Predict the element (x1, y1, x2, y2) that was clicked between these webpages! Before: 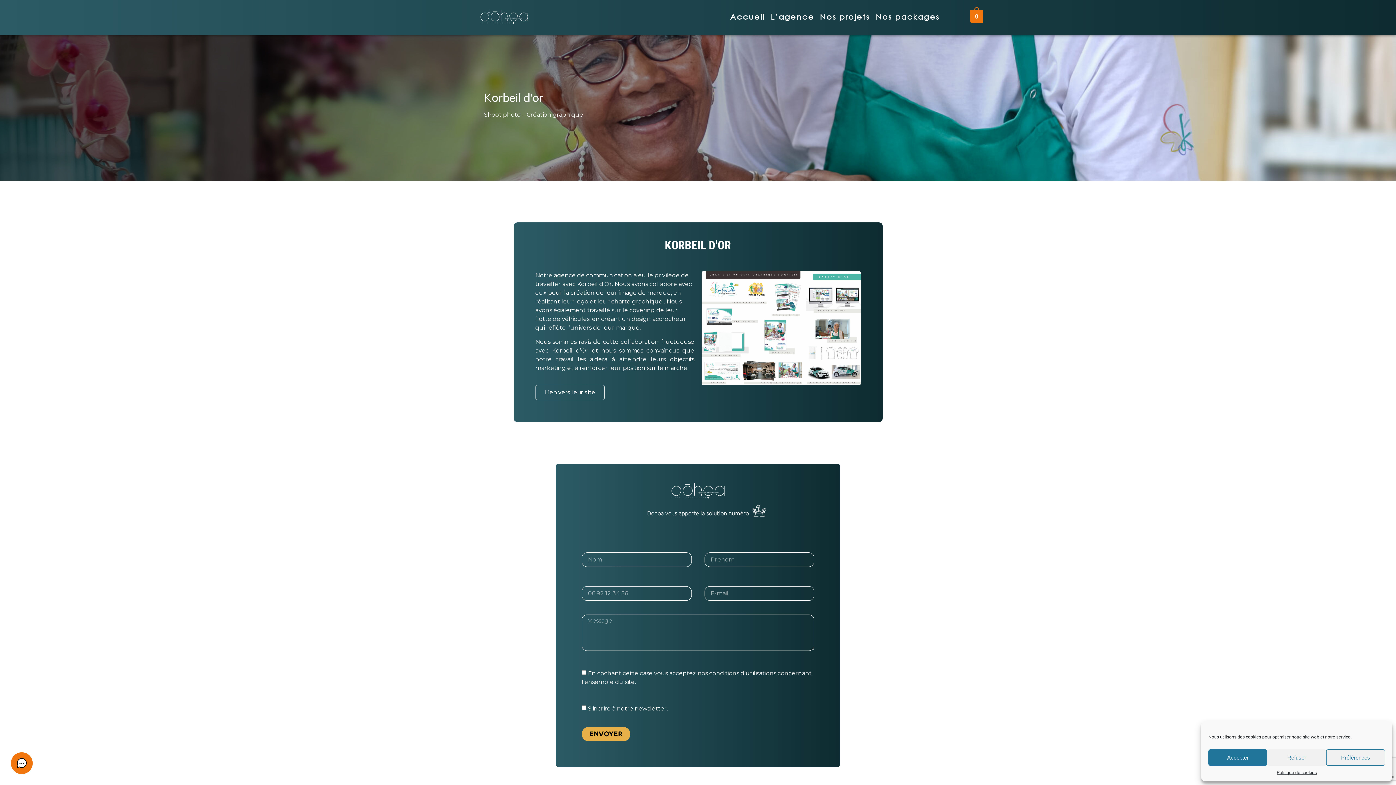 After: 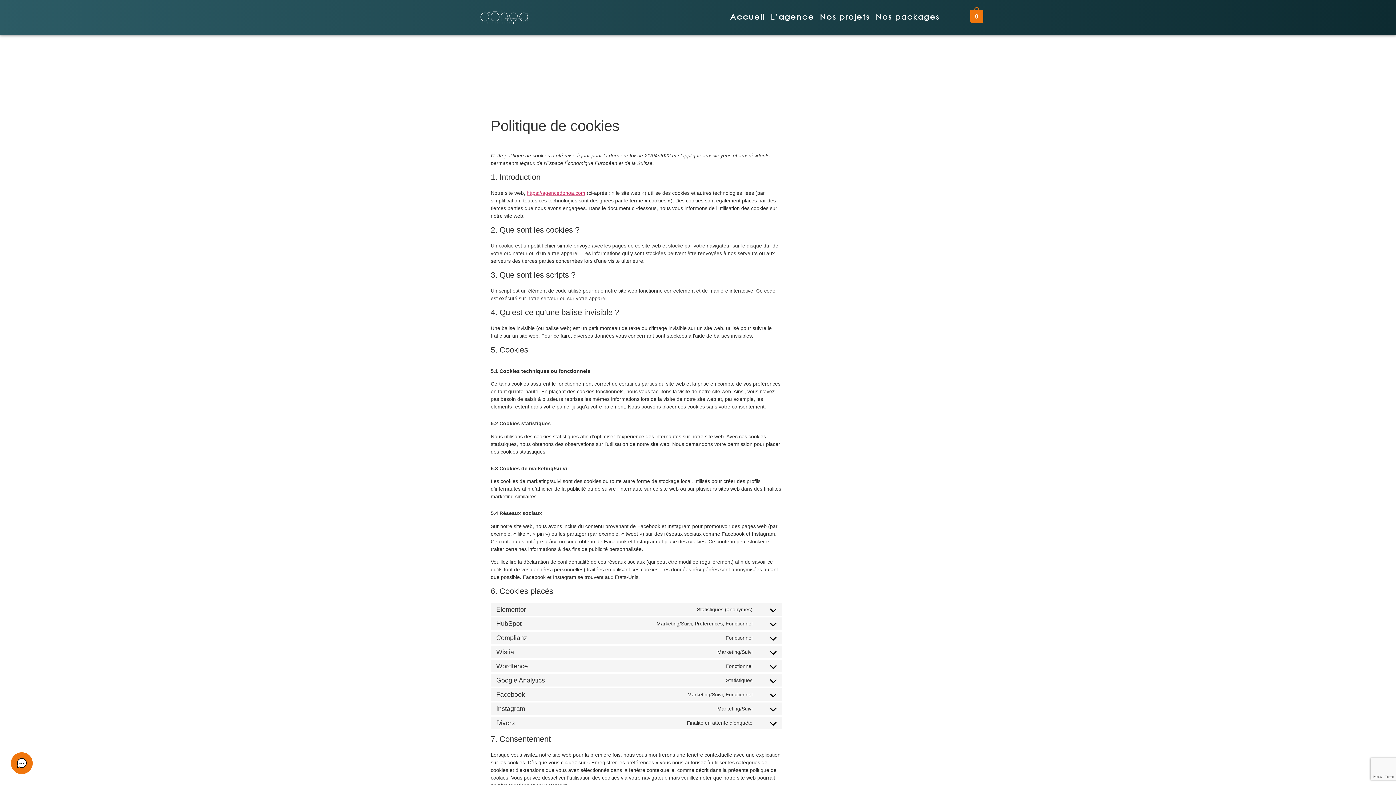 Action: bbox: (1277, 769, 1317, 776) label: Politique de cookies